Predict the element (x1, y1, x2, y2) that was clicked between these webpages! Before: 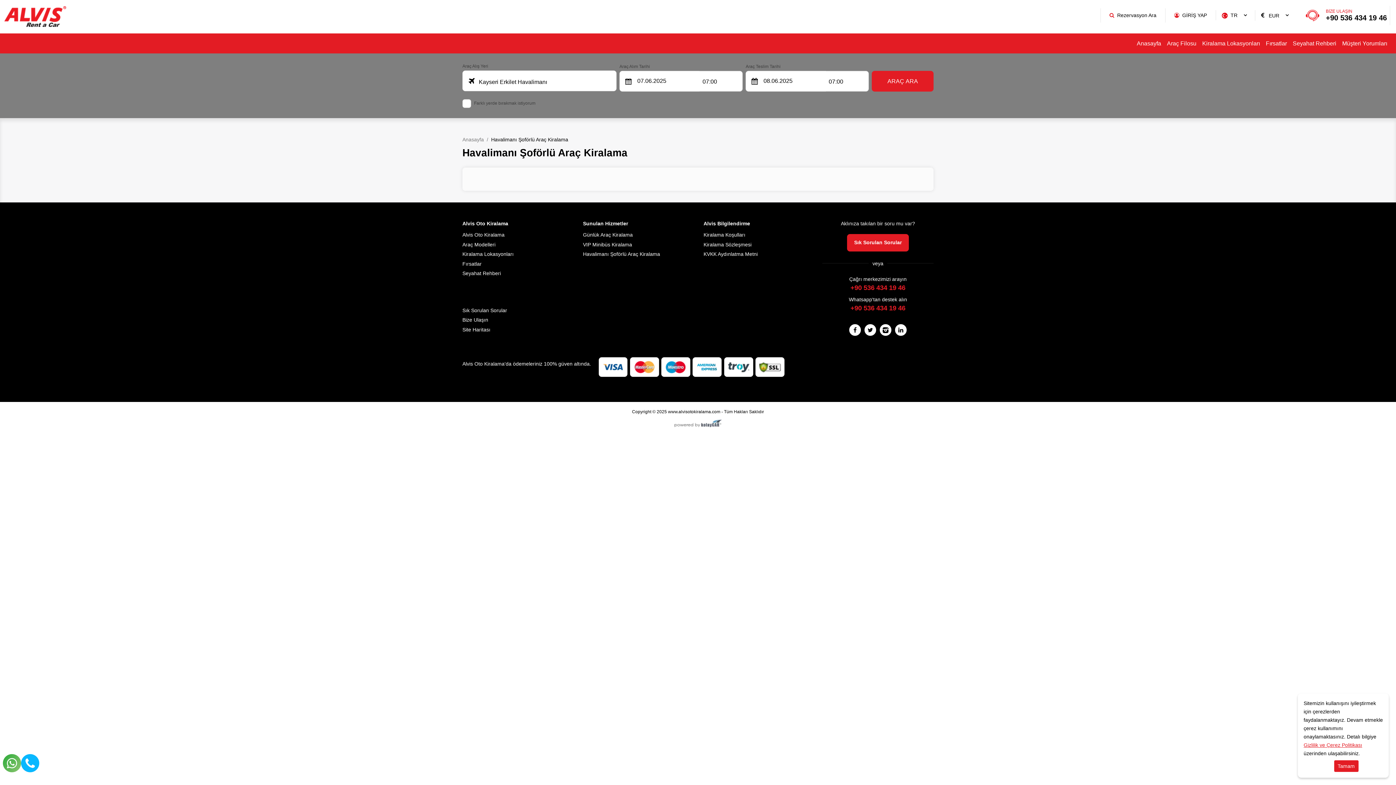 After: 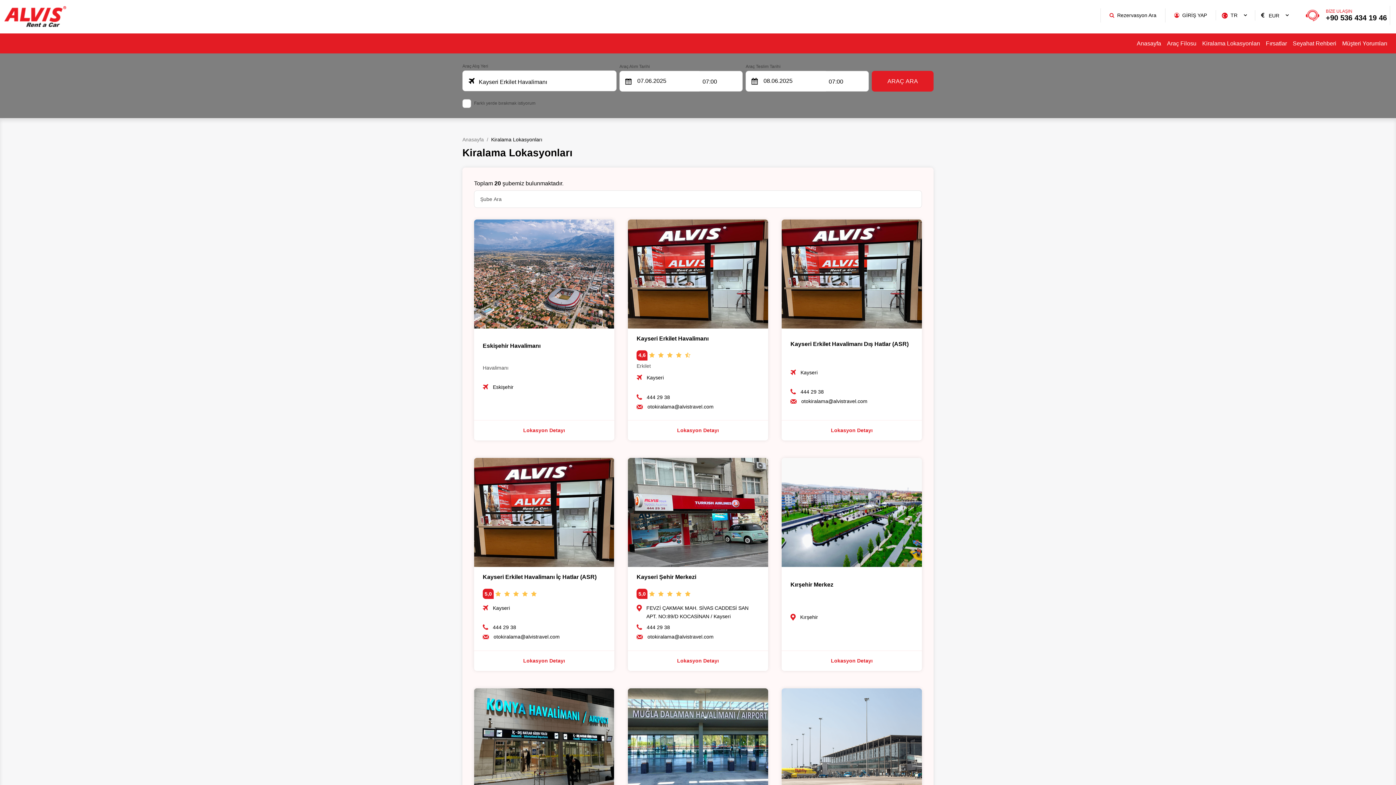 Action: label: Kiralama Lokasyonları bbox: (462, 249, 572, 259)